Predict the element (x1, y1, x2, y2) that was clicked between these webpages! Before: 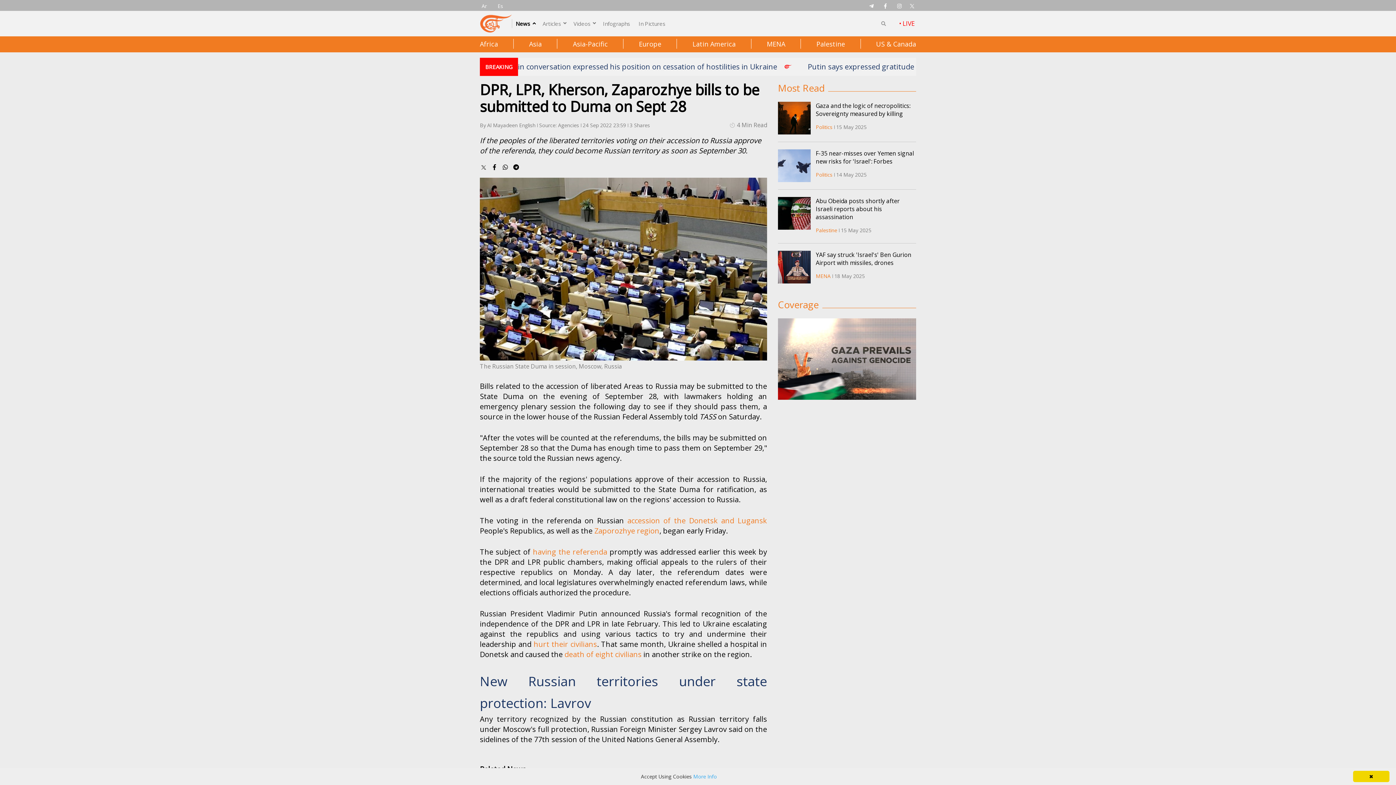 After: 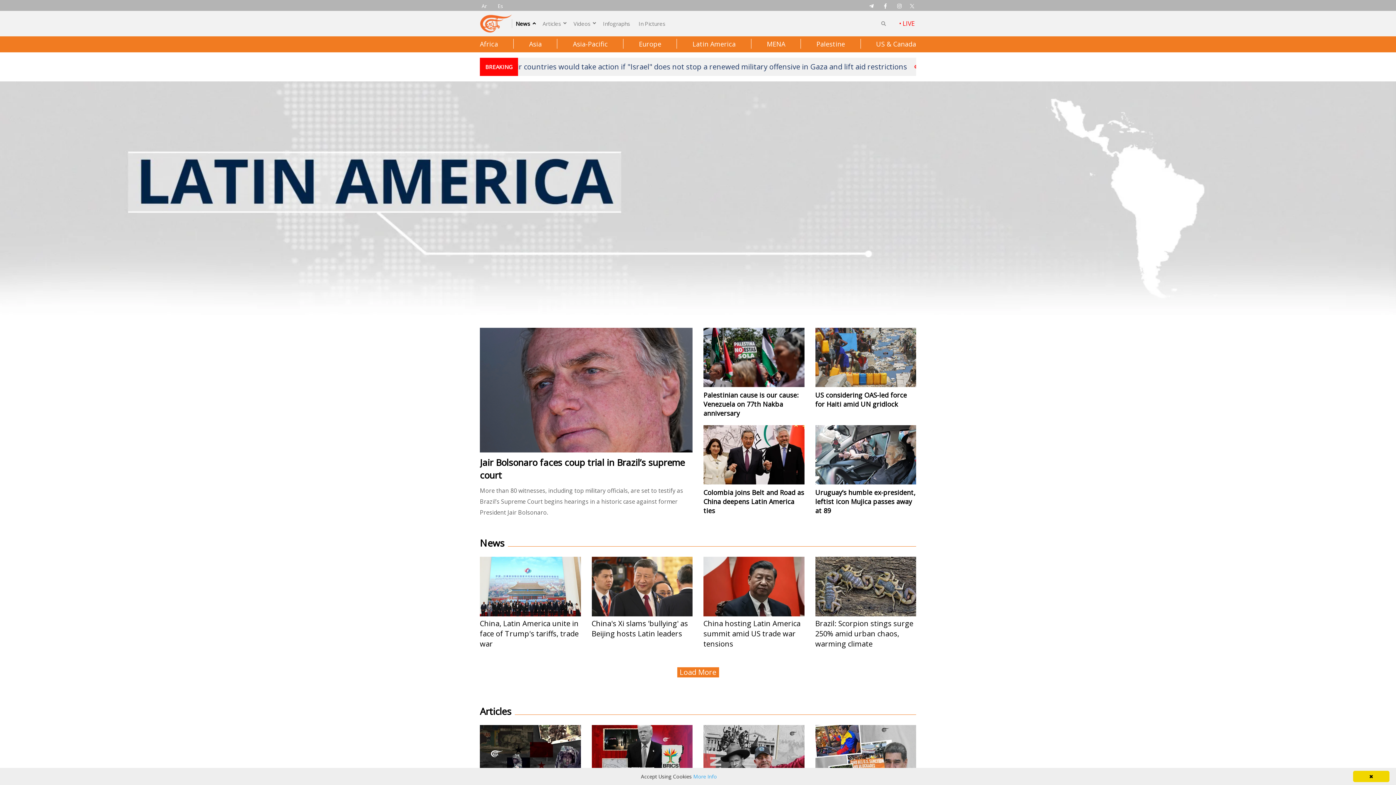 Action: bbox: (692, 39, 735, 48) label: Latin America